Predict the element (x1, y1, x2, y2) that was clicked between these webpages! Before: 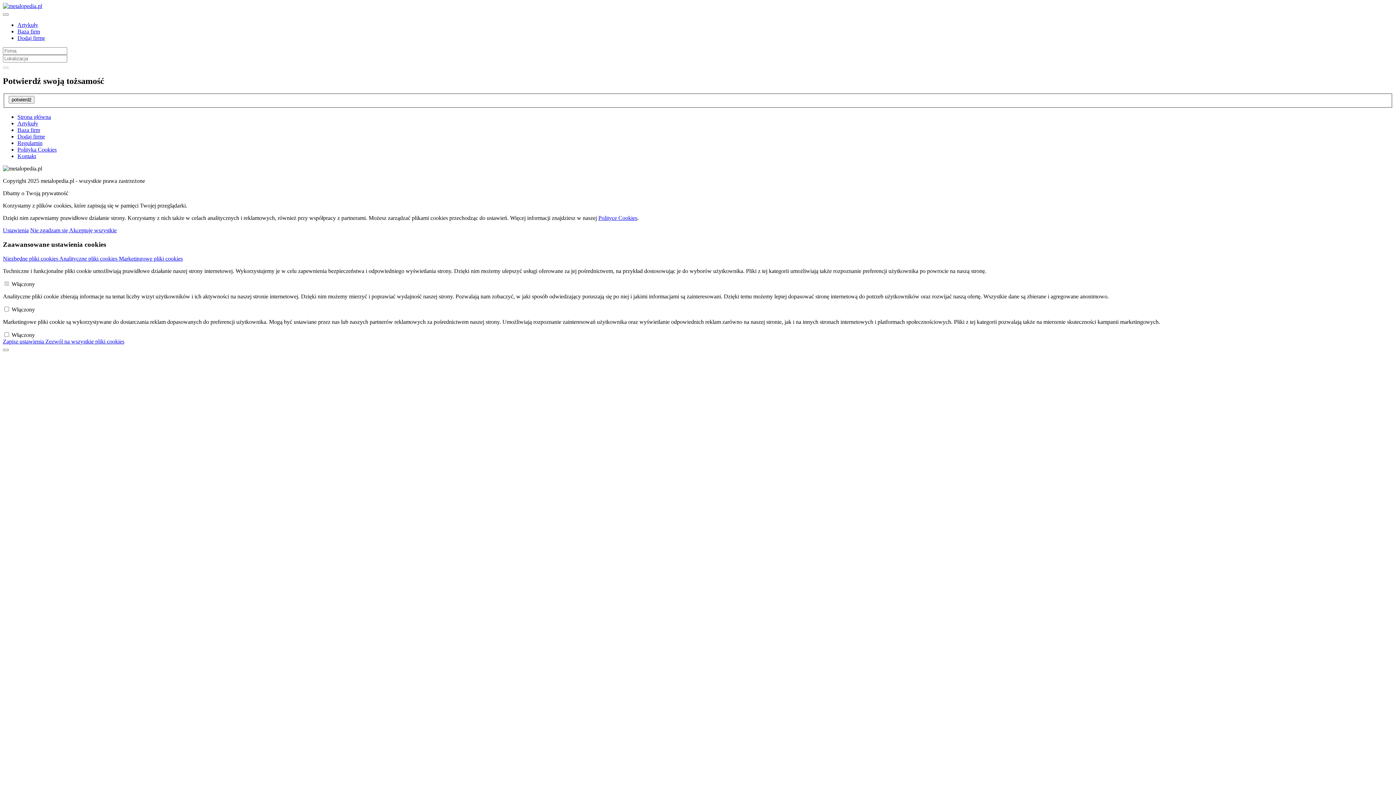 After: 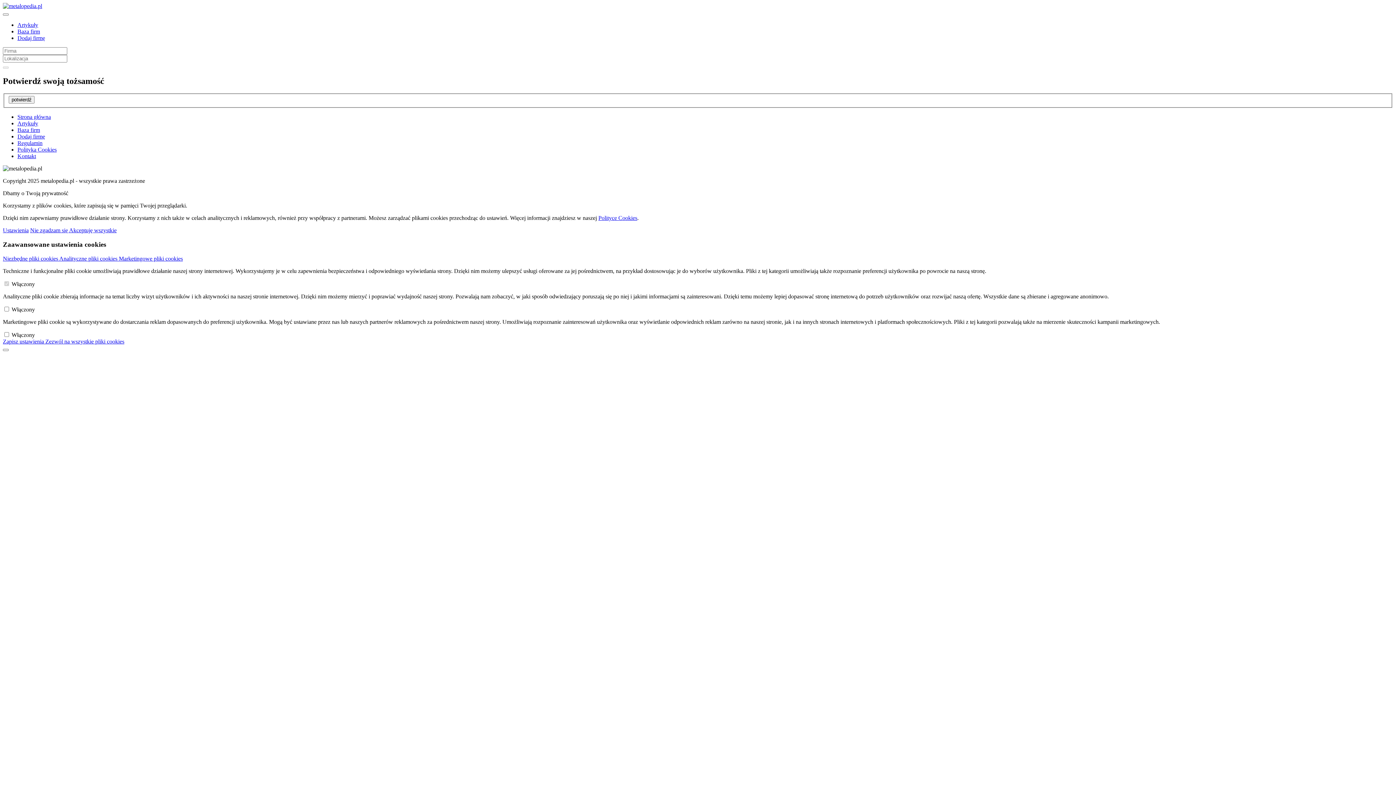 Action: bbox: (2, 227, 28, 233) label: Ustawienia